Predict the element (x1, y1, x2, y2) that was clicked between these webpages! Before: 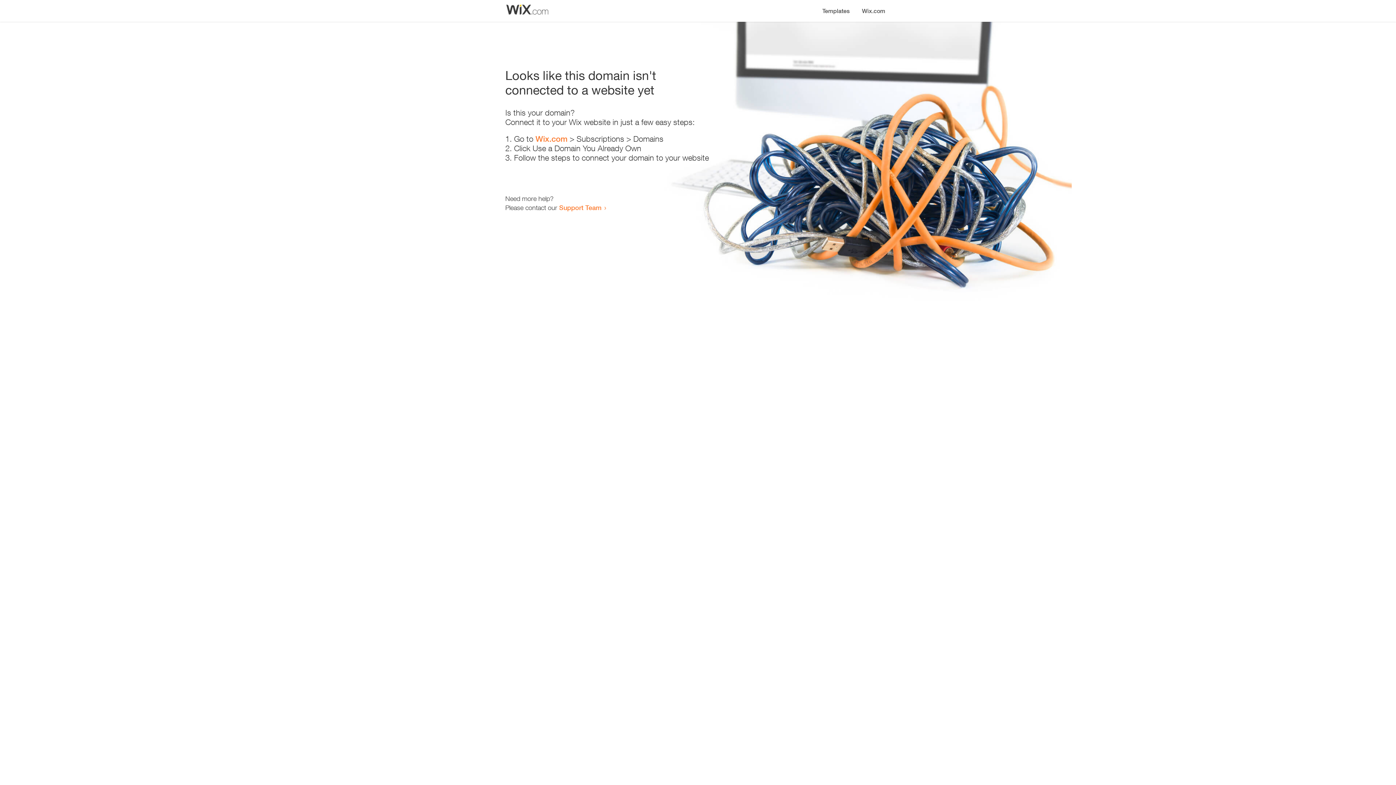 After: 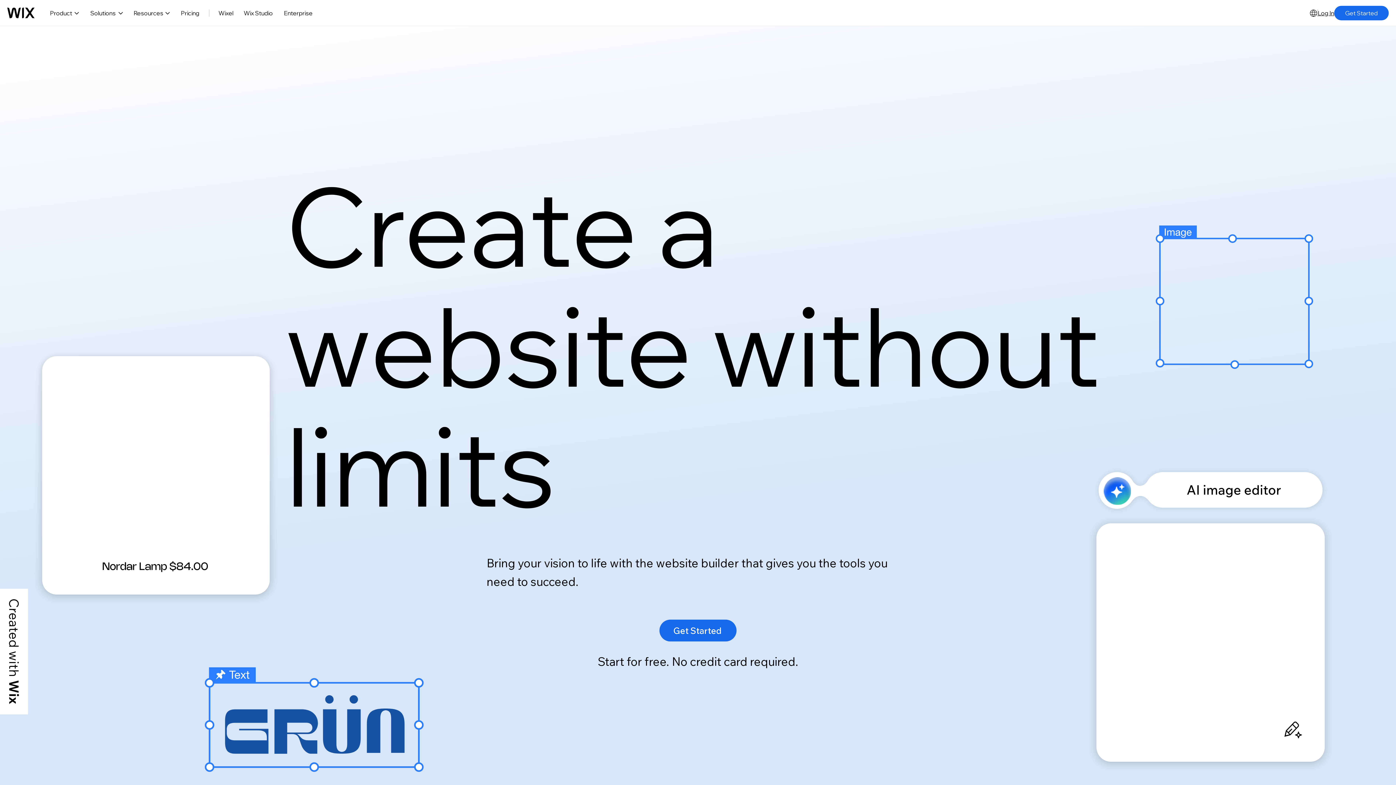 Action: label: Wix.com bbox: (535, 134, 567, 143)